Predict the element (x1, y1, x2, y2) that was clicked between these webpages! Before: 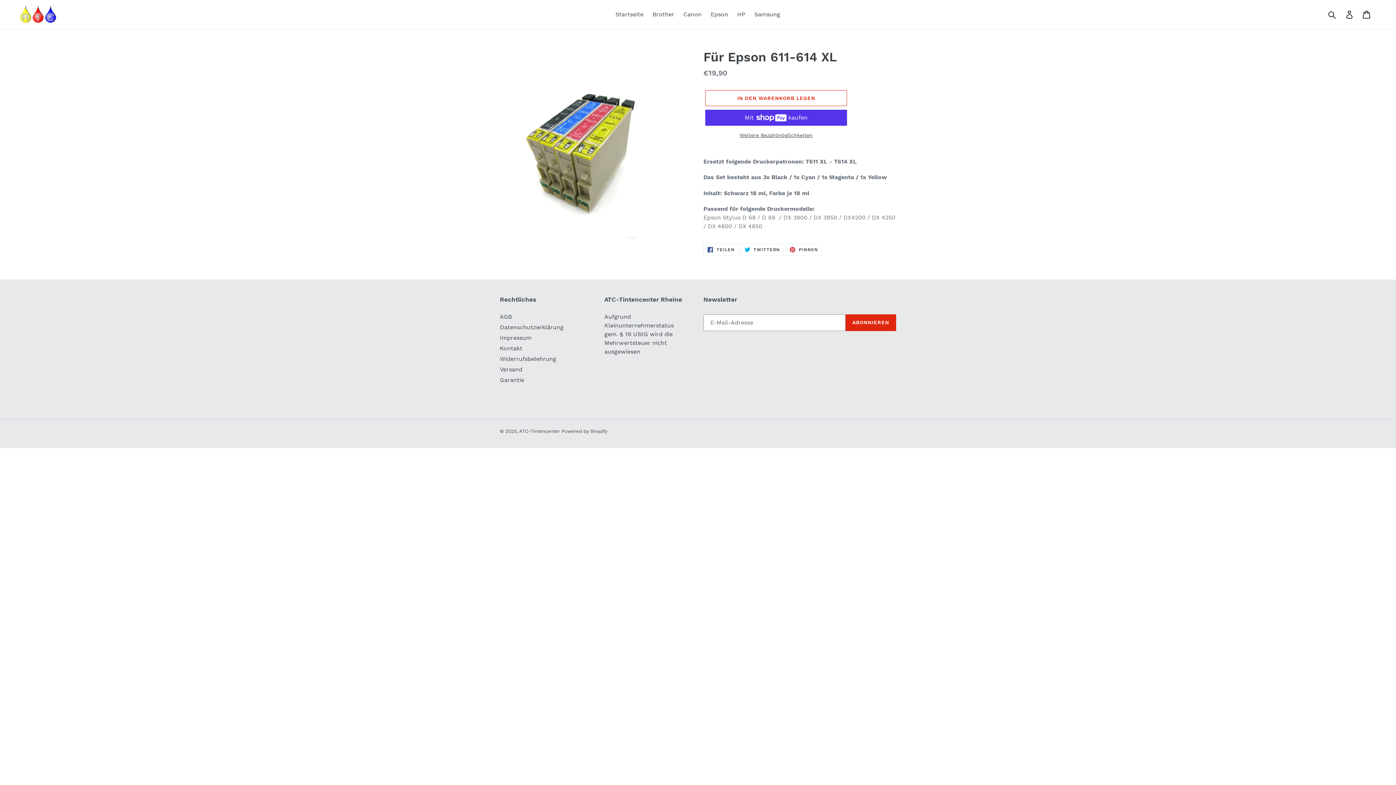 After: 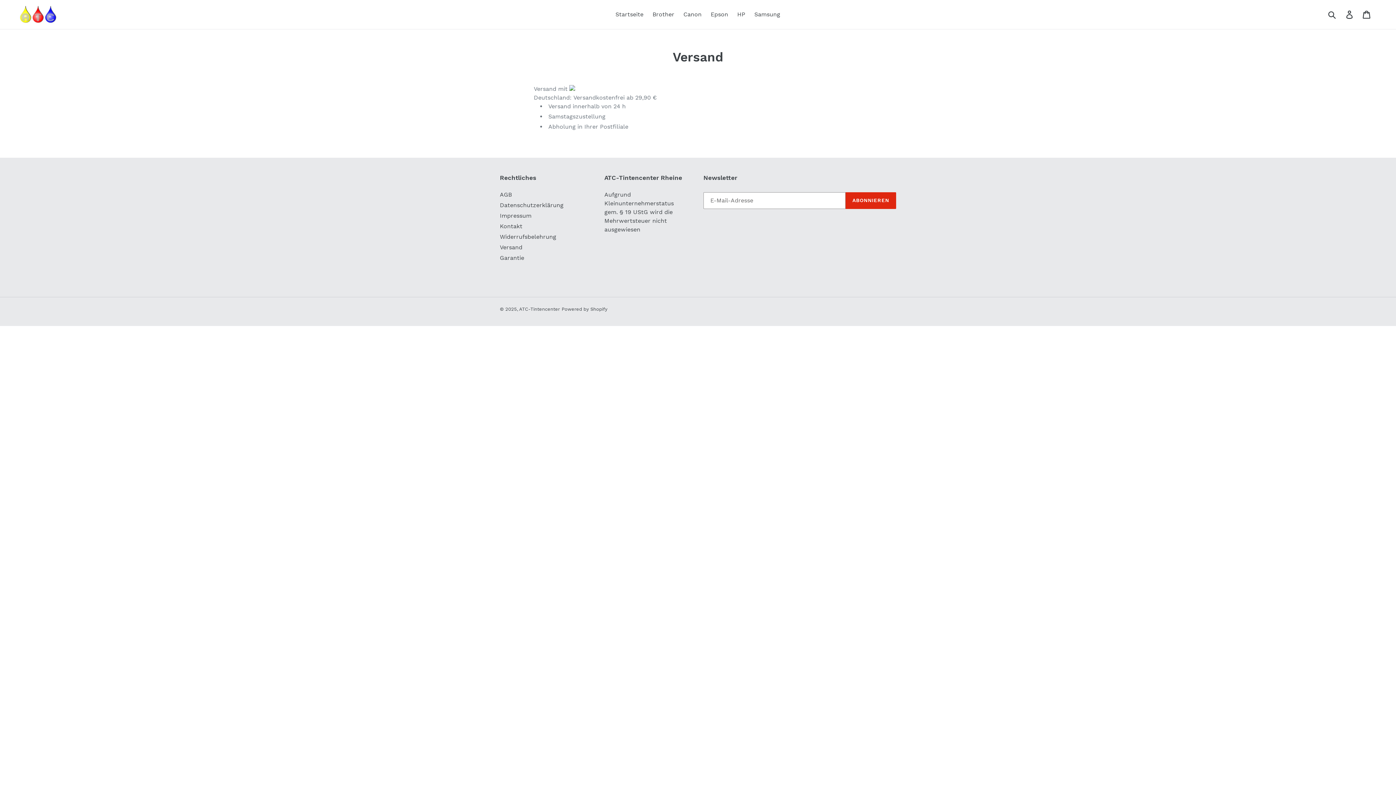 Action: bbox: (500, 366, 522, 372) label: Versand